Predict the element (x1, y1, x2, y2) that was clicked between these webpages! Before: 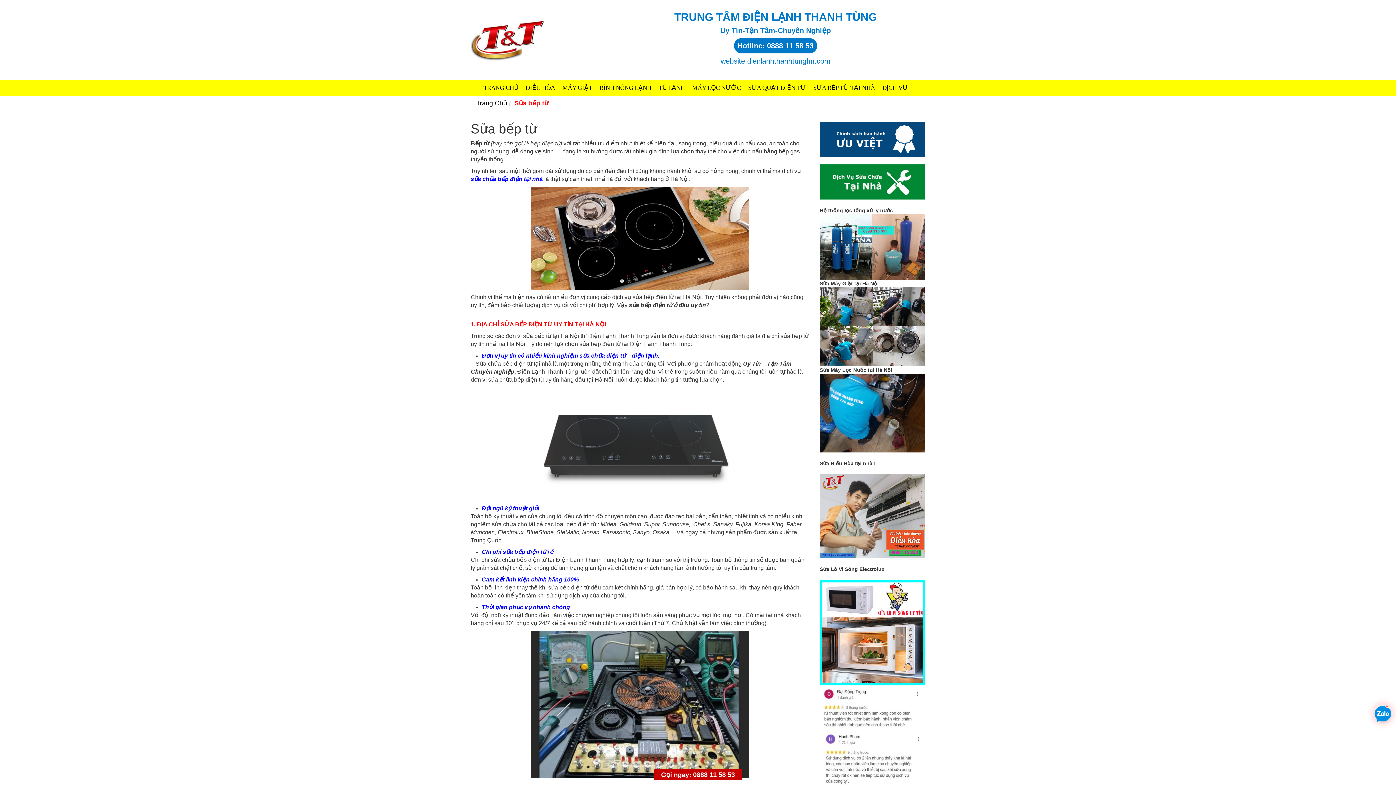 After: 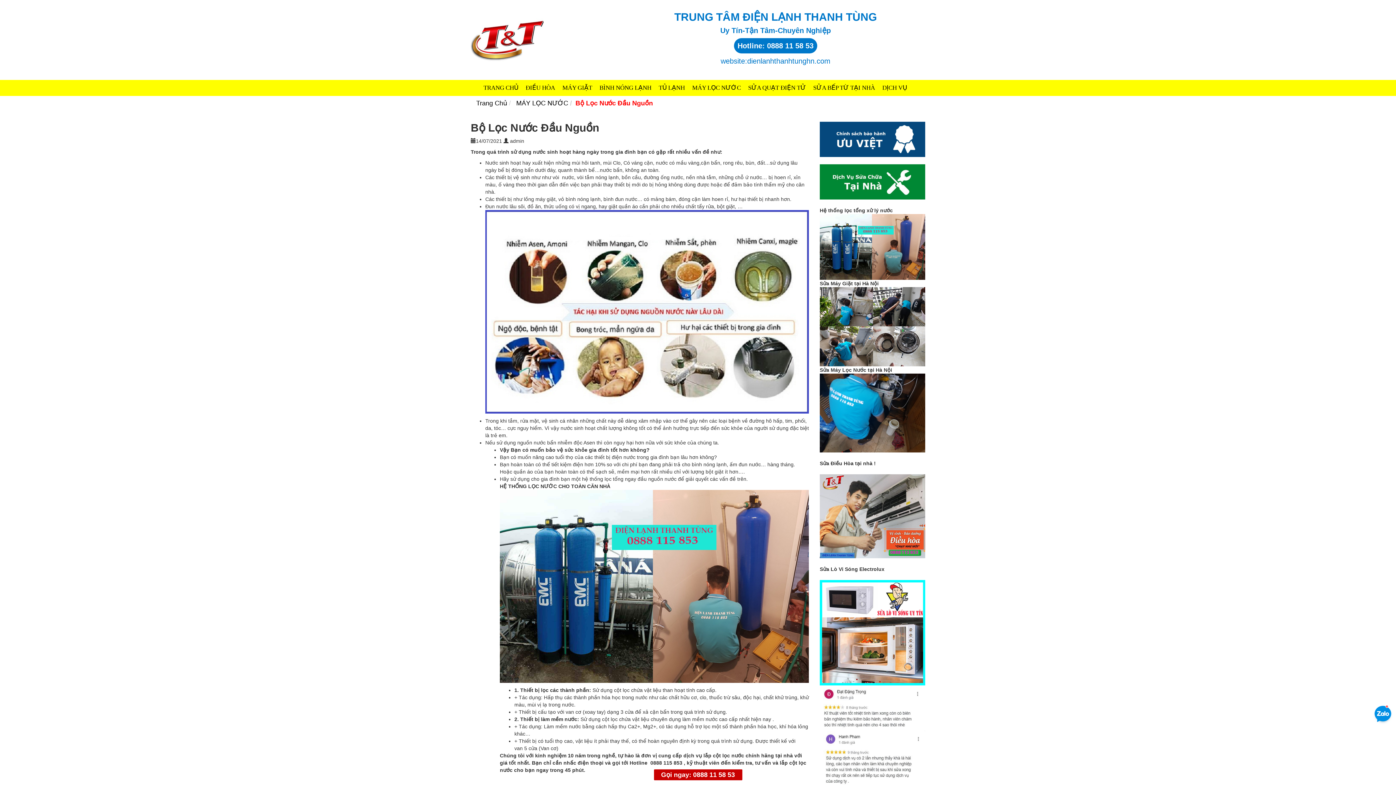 Action: bbox: (820, 243, 925, 249)